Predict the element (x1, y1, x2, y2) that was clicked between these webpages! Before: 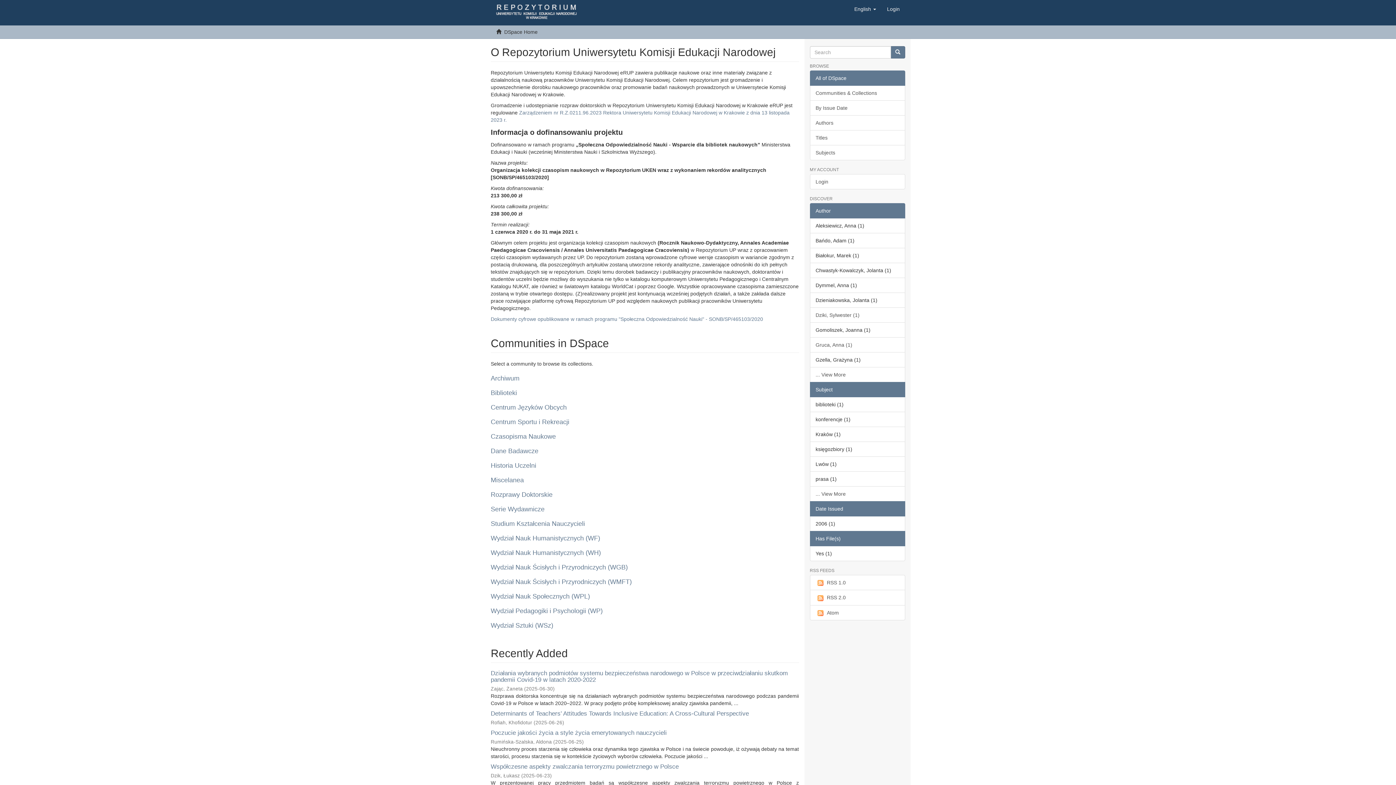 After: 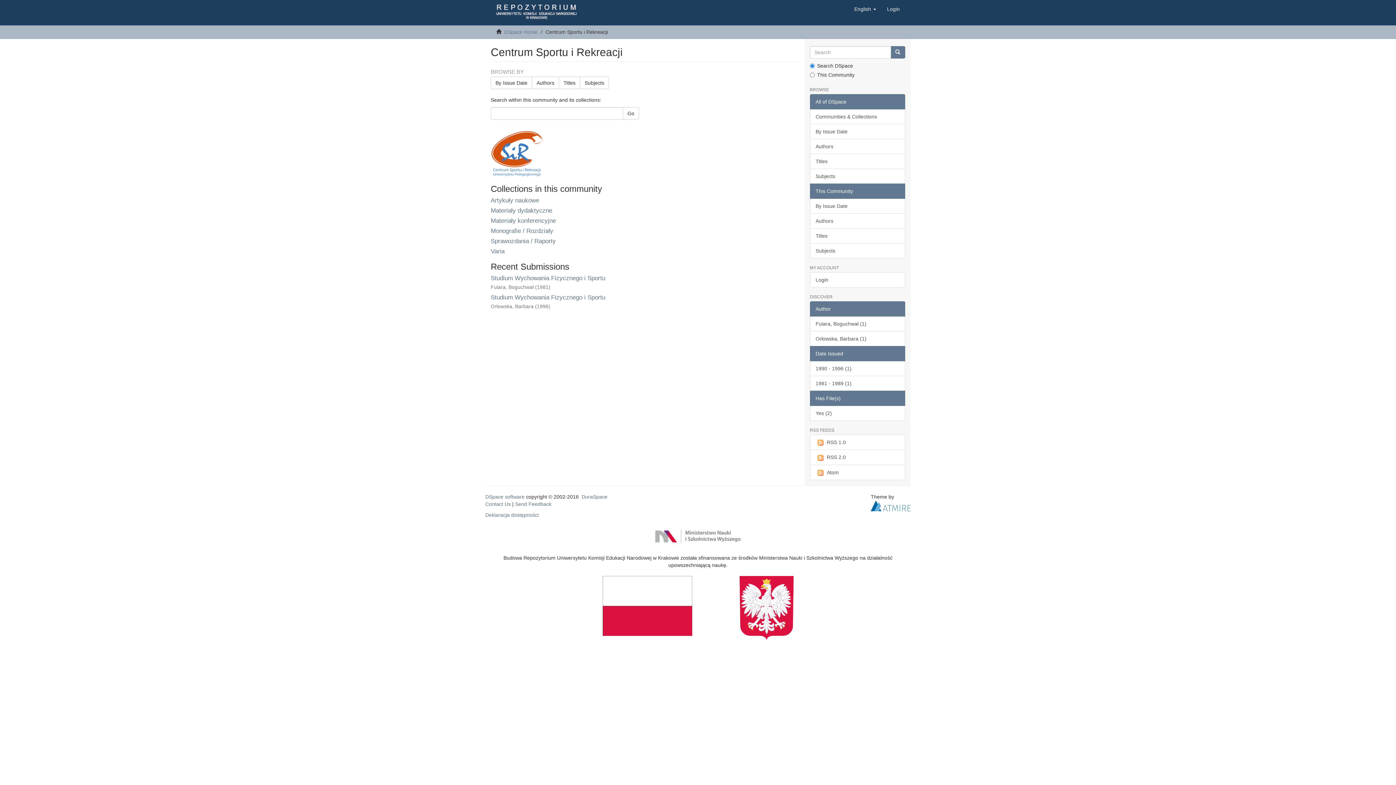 Action: bbox: (490, 418, 569, 425) label: Centrum Sportu i Rekreacji